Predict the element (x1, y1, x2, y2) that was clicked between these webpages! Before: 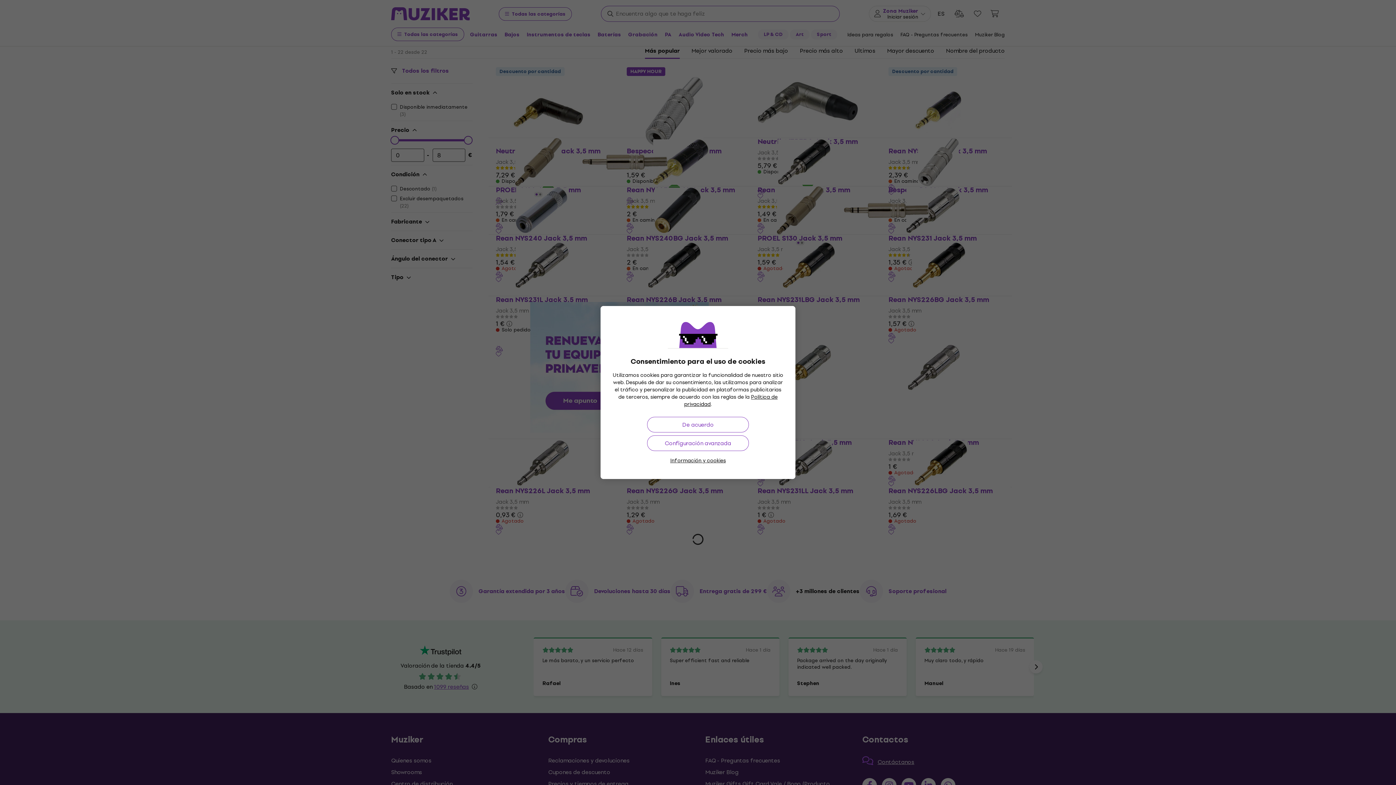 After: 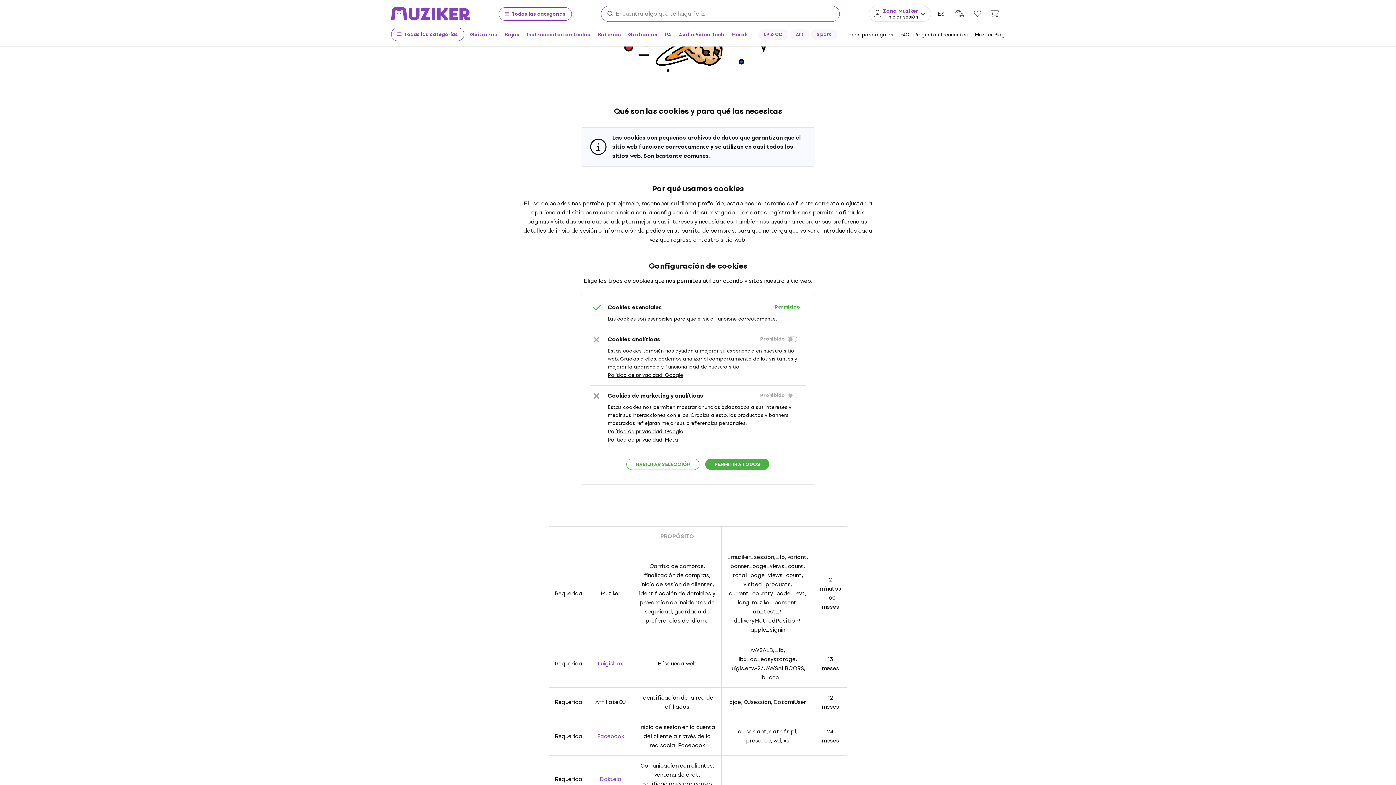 Action: label: Información y cookies bbox: (670, 457, 726, 464)